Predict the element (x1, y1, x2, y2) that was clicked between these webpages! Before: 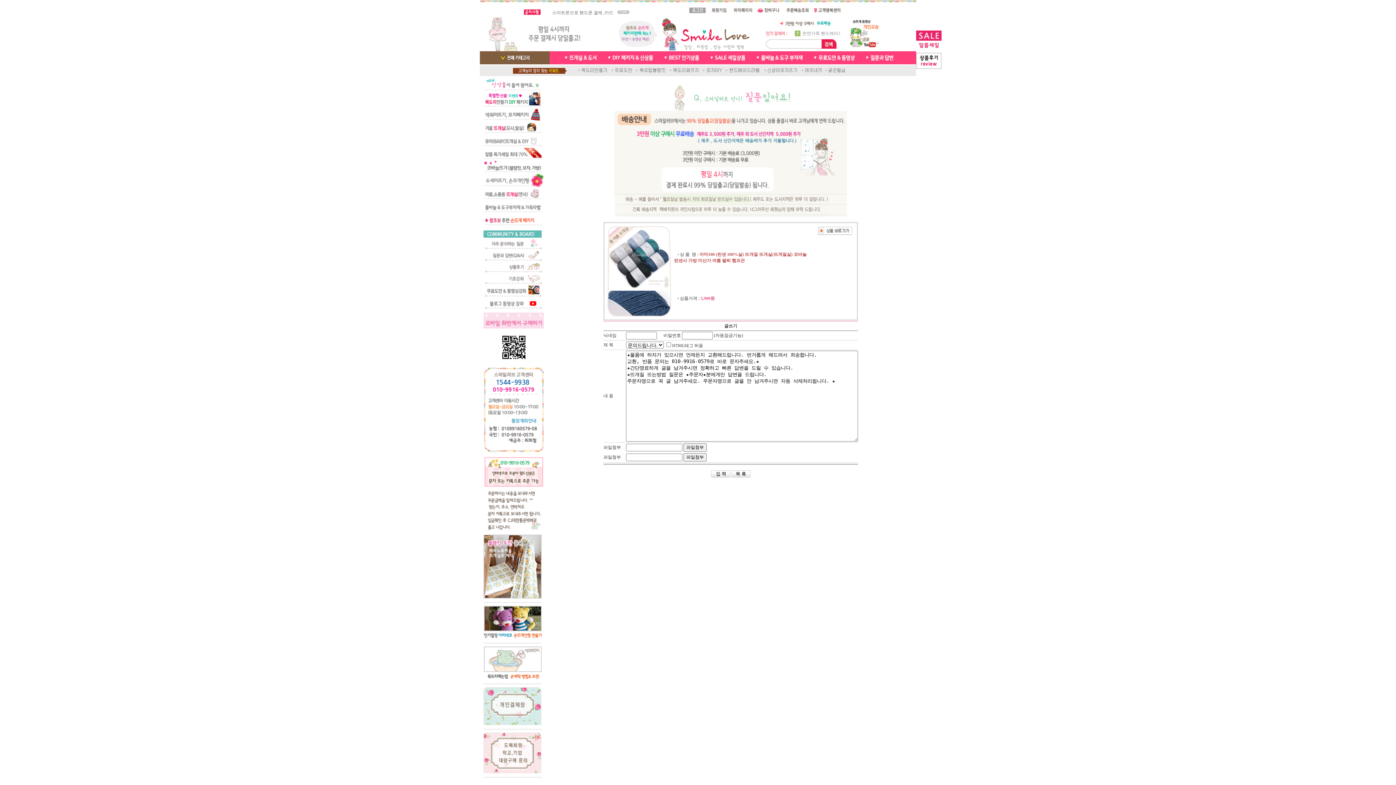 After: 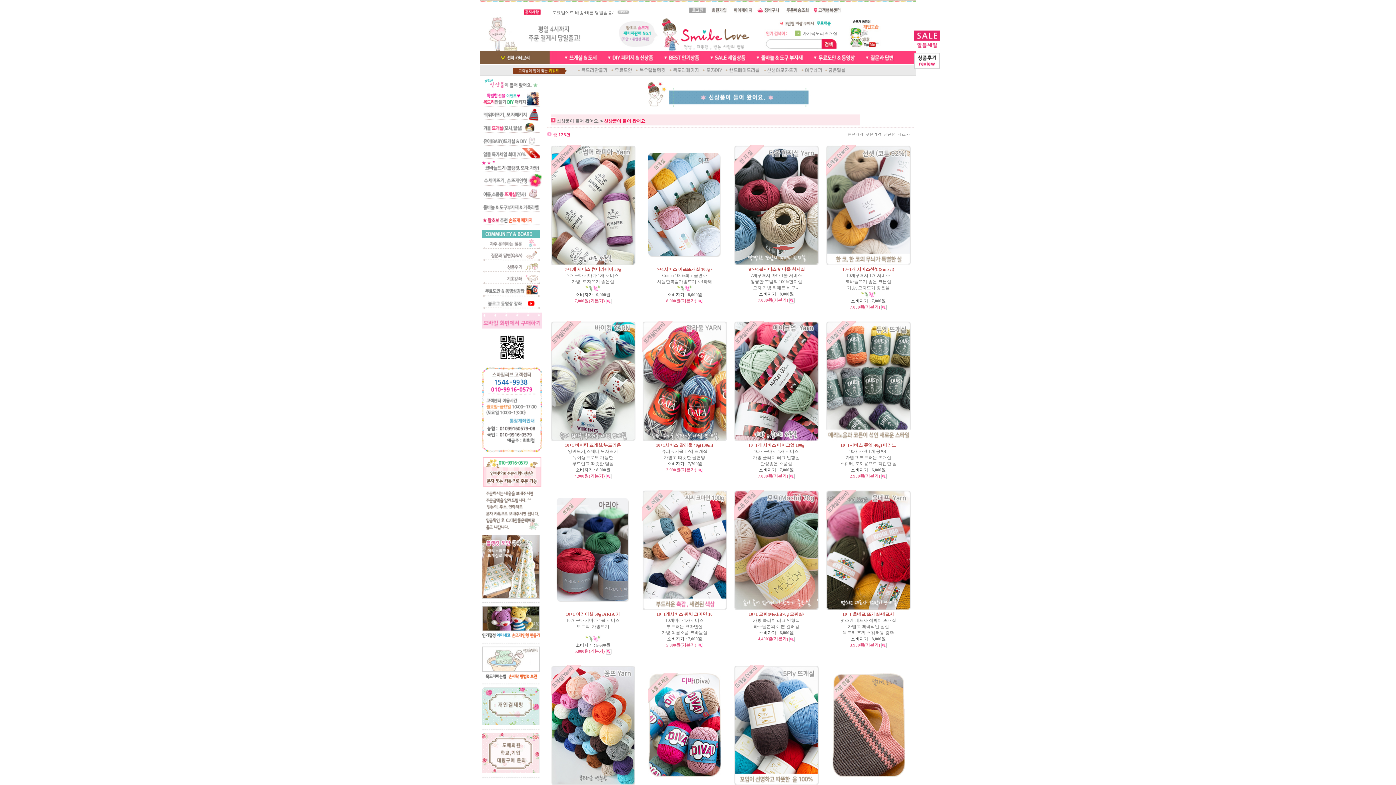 Action: bbox: (483, 88, 544, 93)